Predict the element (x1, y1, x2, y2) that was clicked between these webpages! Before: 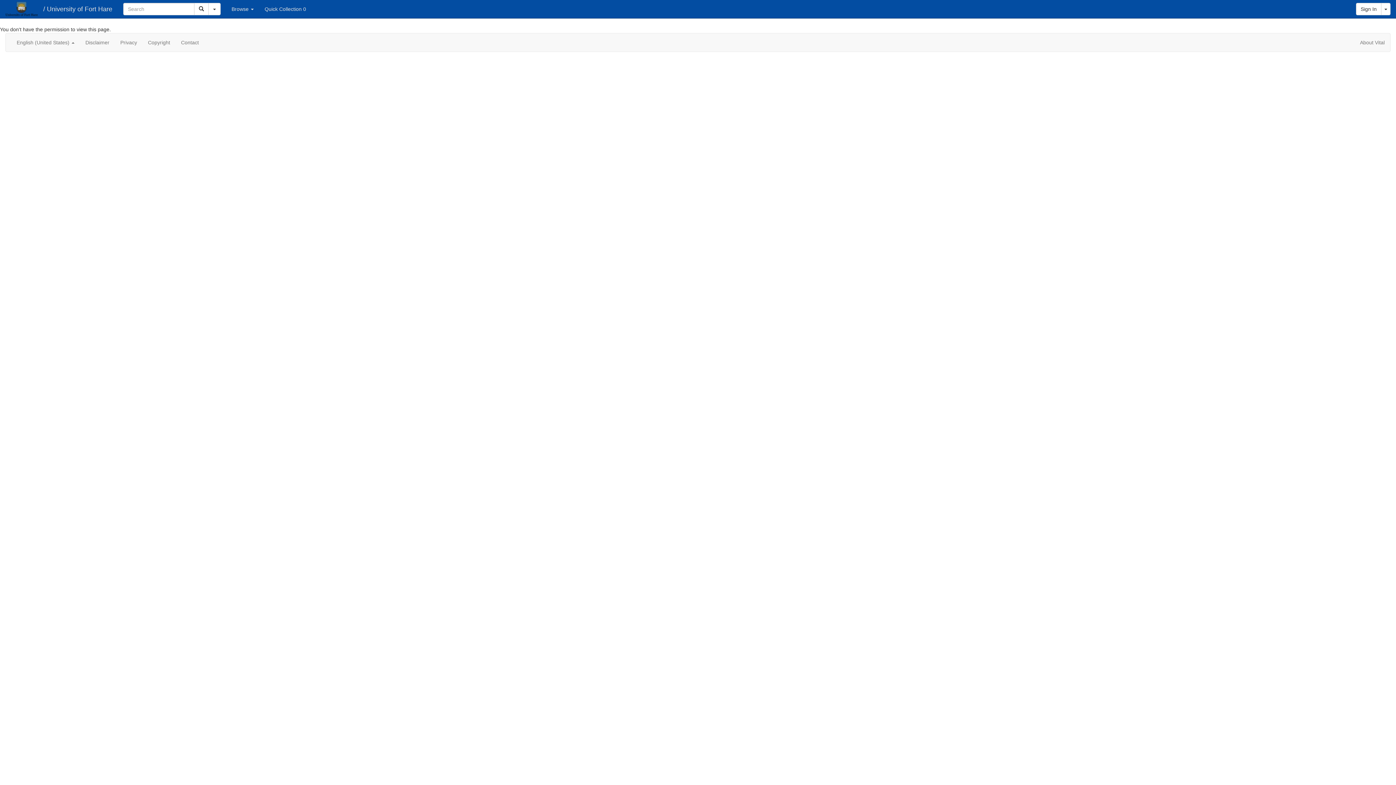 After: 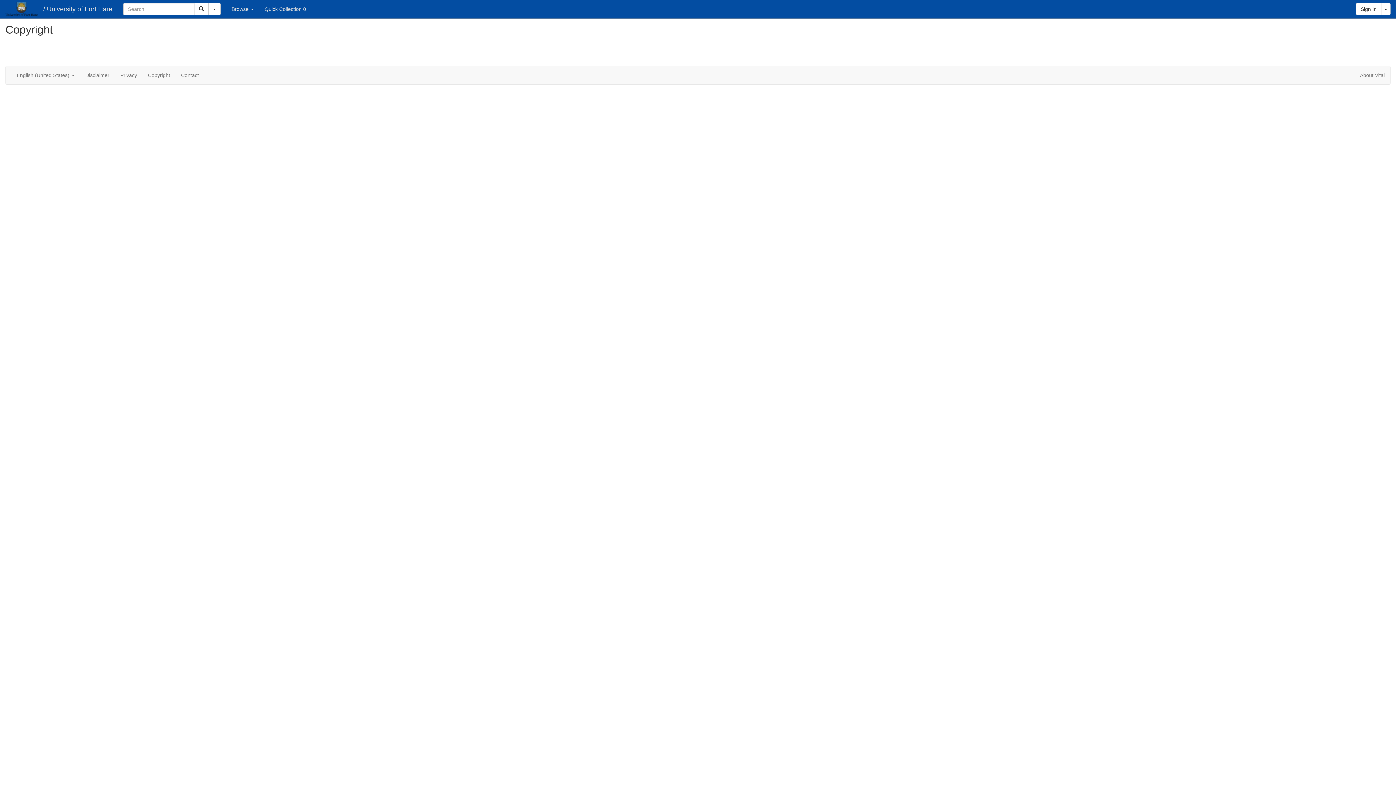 Action: label: Copyright bbox: (142, 33, 175, 51)